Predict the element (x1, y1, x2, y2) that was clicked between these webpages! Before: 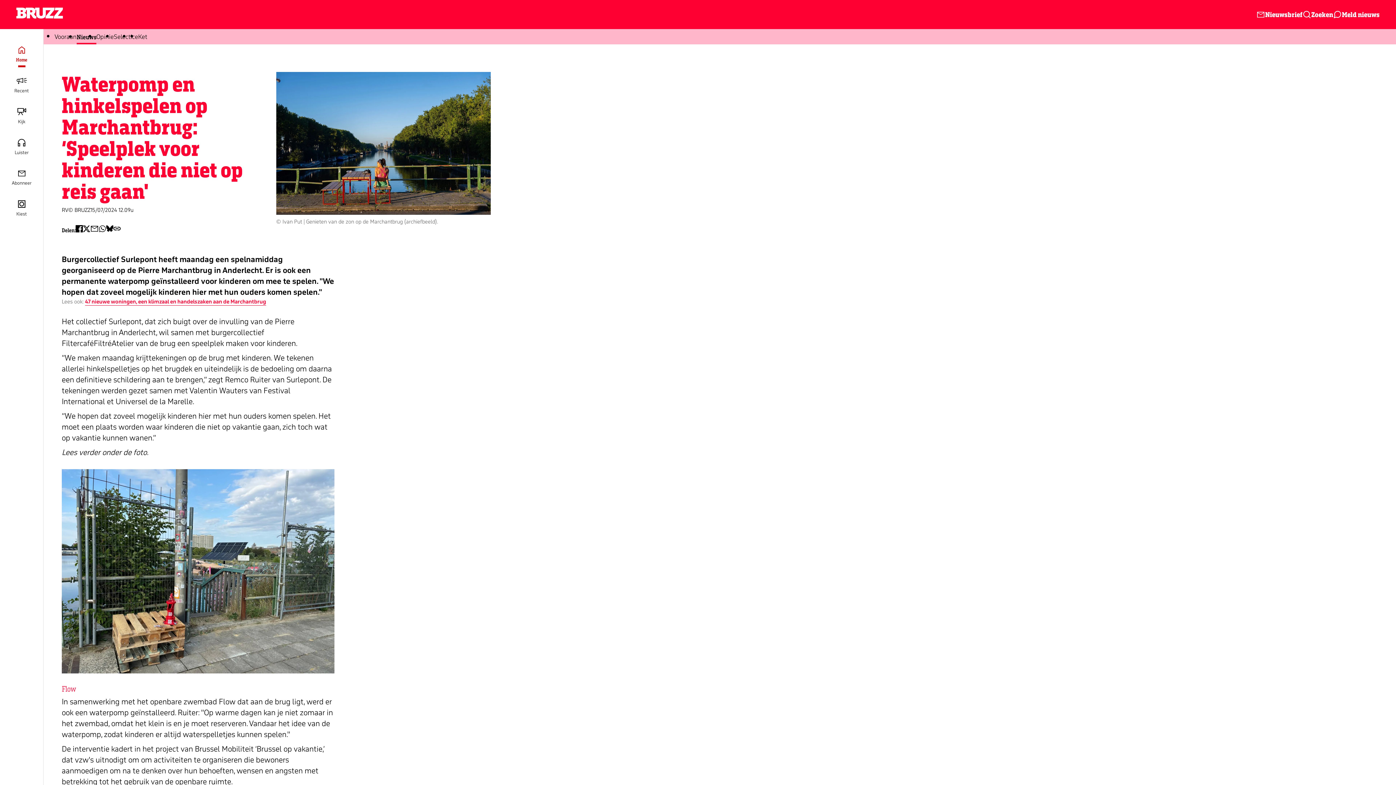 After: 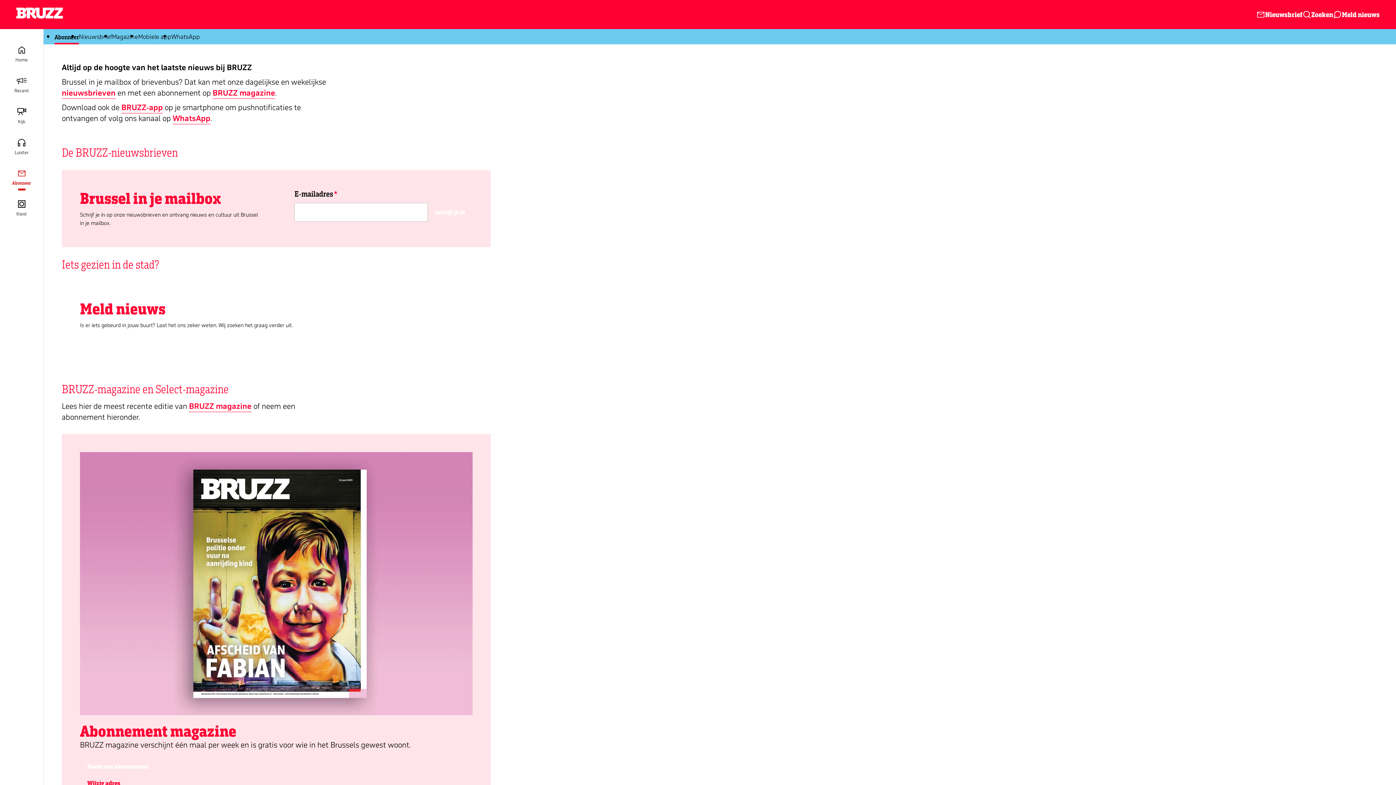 Action: bbox: (0, 163, 43, 194) label: Abonneer